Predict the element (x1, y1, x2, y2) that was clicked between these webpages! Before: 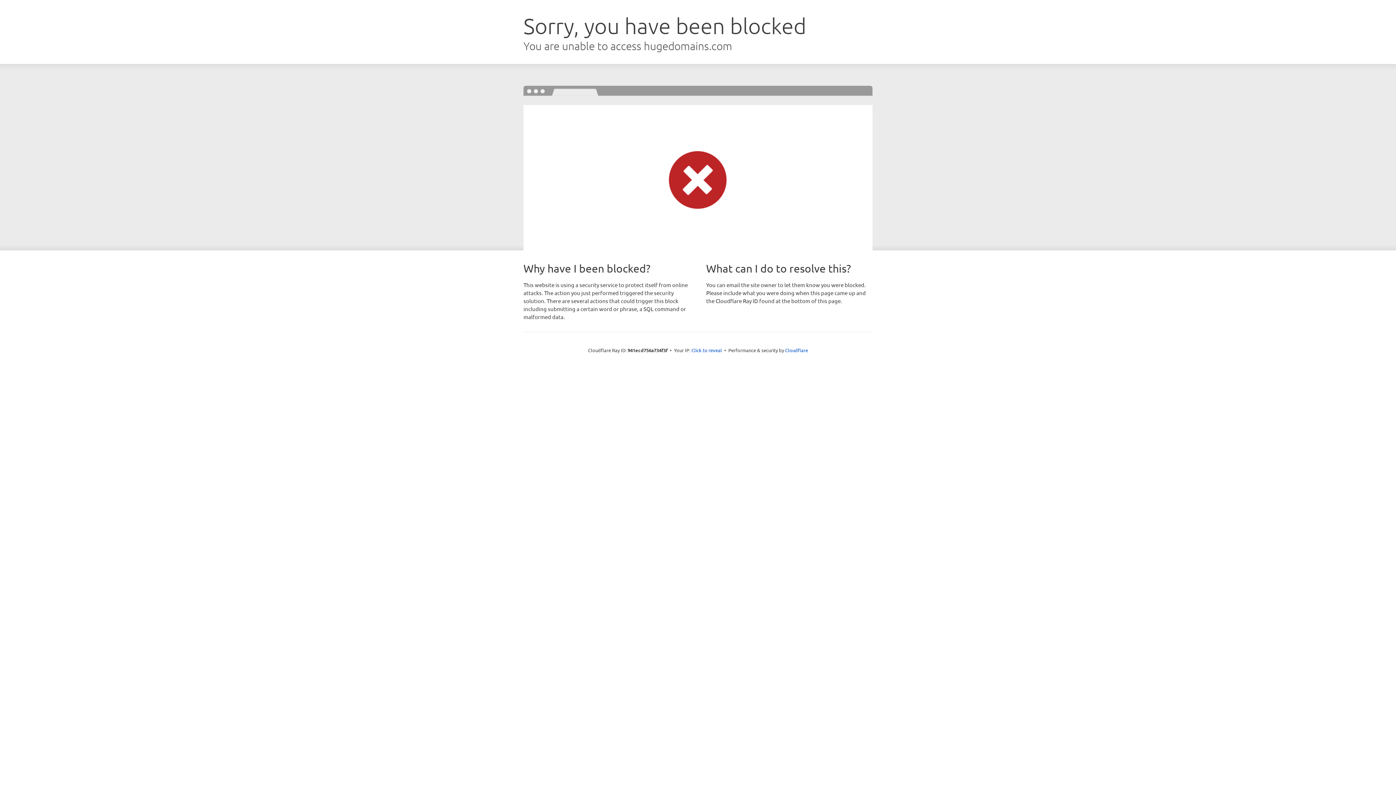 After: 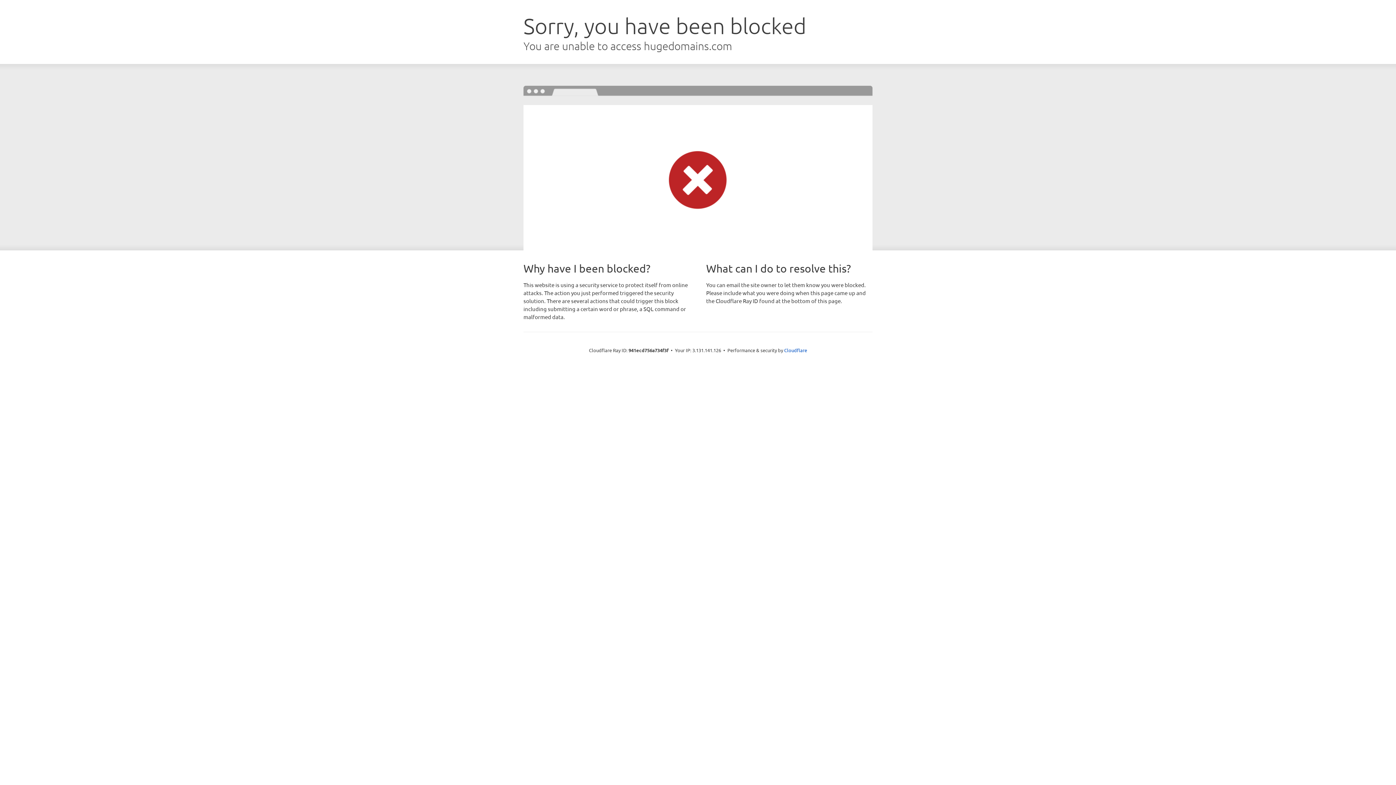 Action: label: Click to reveal bbox: (691, 346, 722, 353)